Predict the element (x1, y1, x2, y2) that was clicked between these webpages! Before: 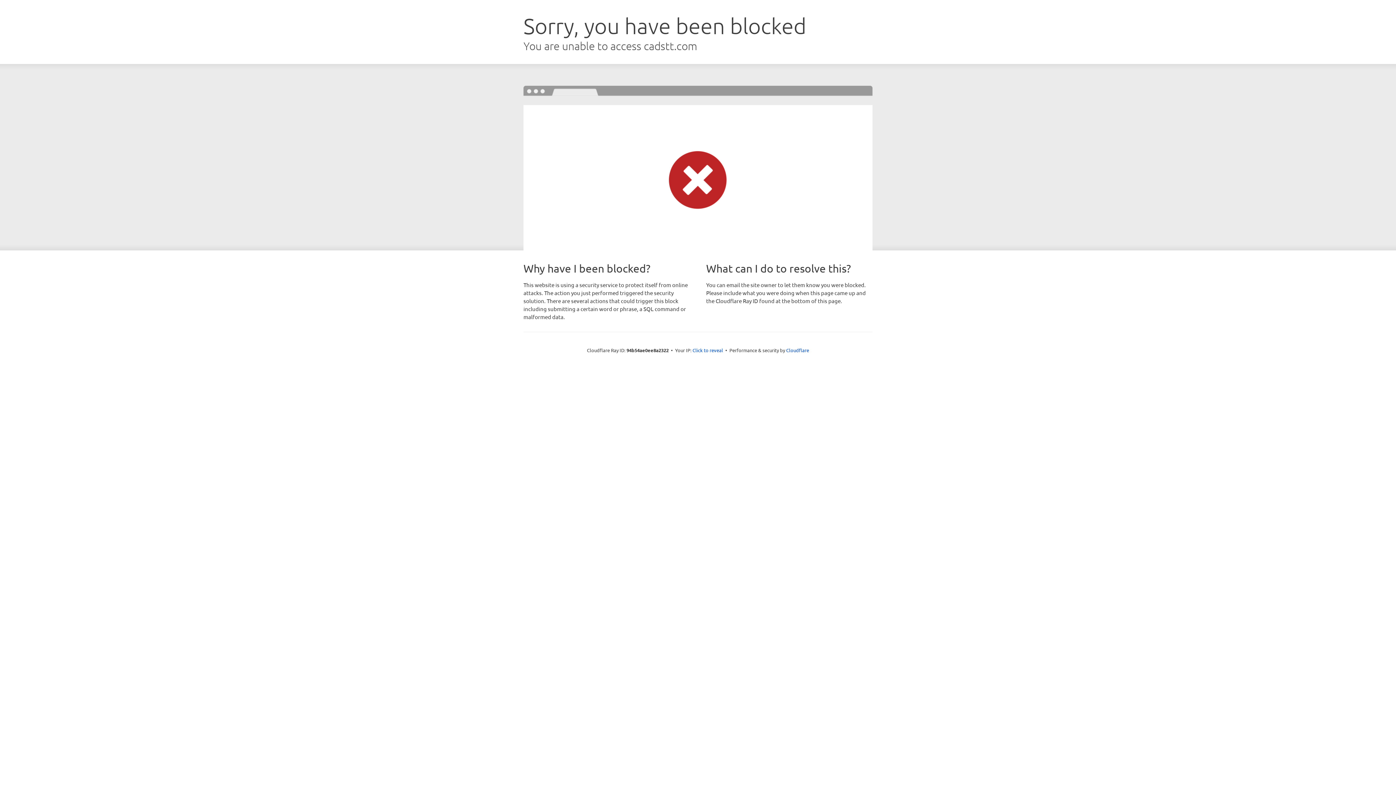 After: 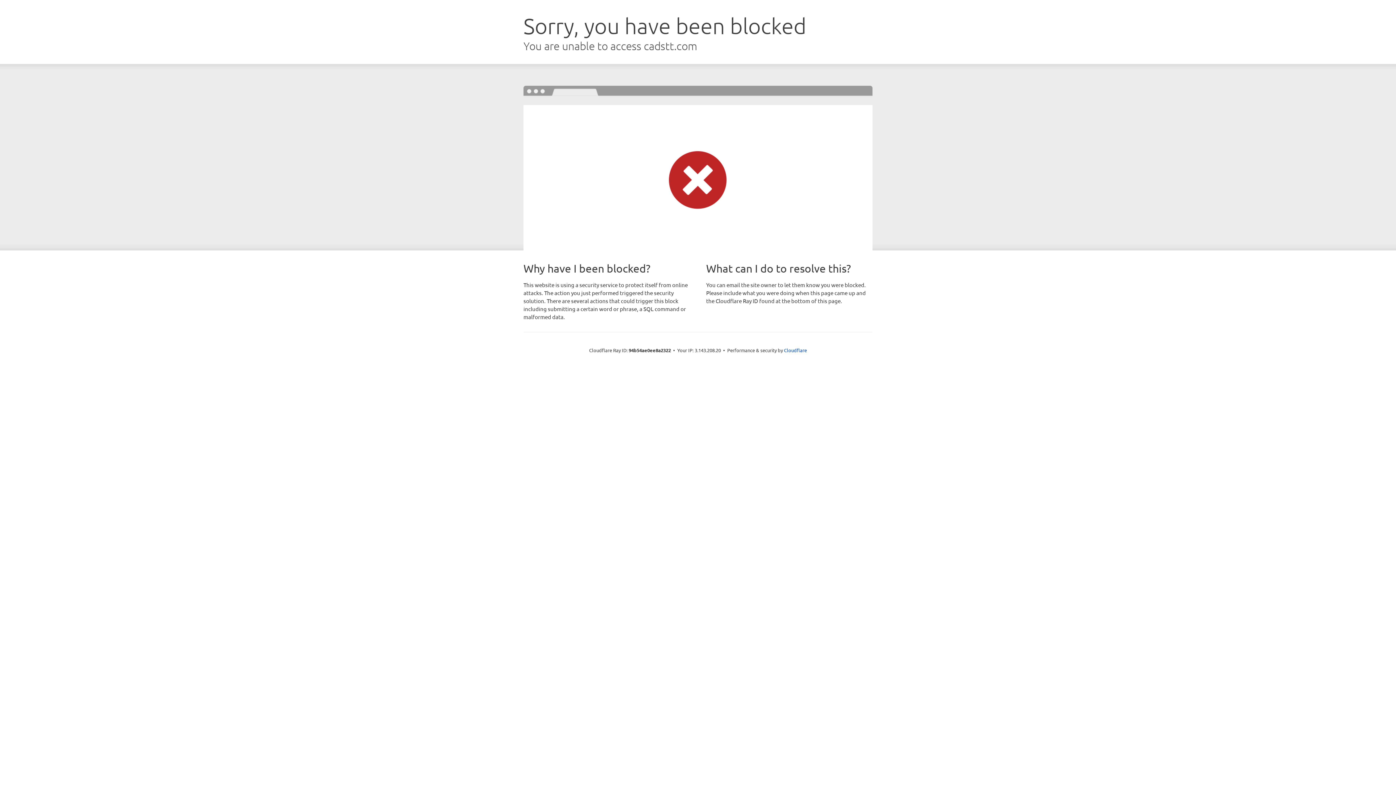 Action: label: Click to reveal bbox: (692, 346, 723, 353)